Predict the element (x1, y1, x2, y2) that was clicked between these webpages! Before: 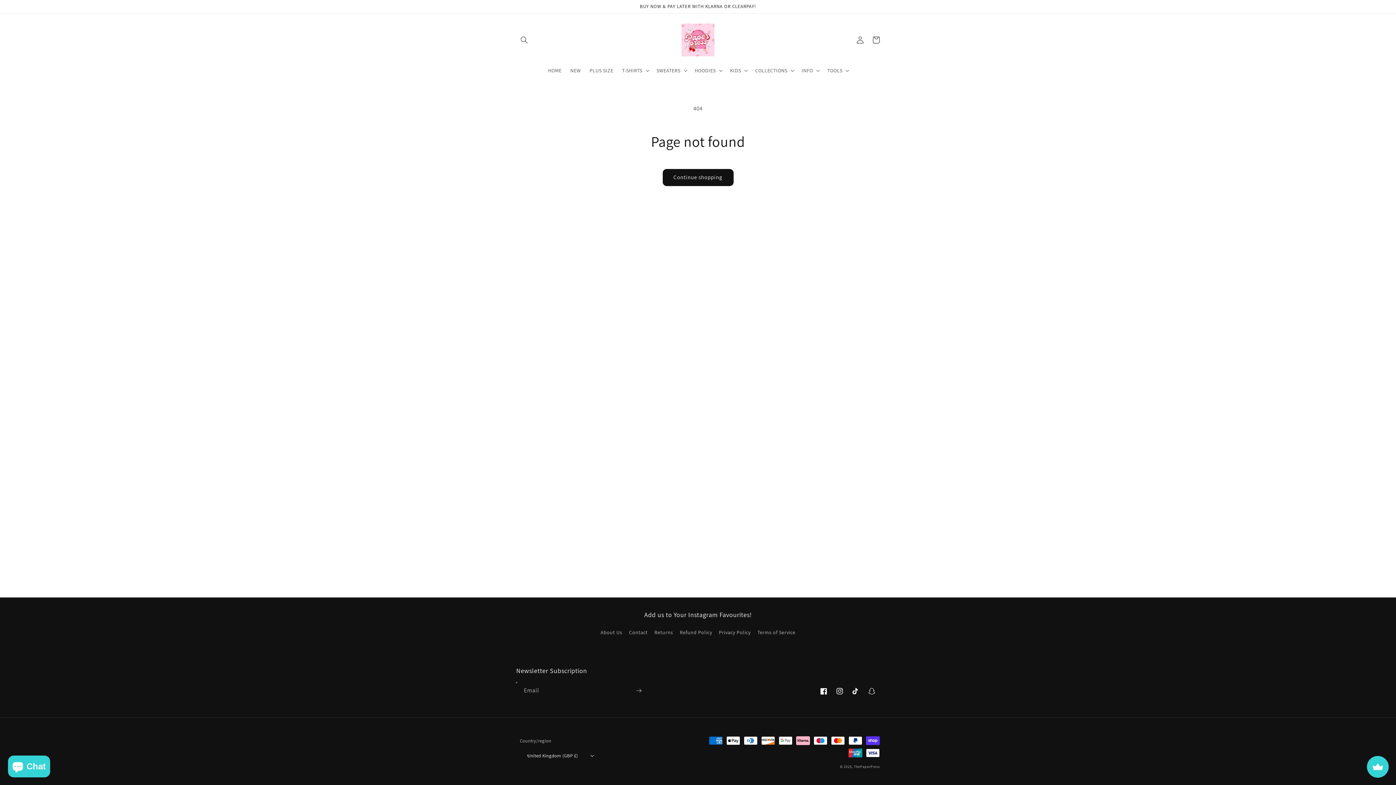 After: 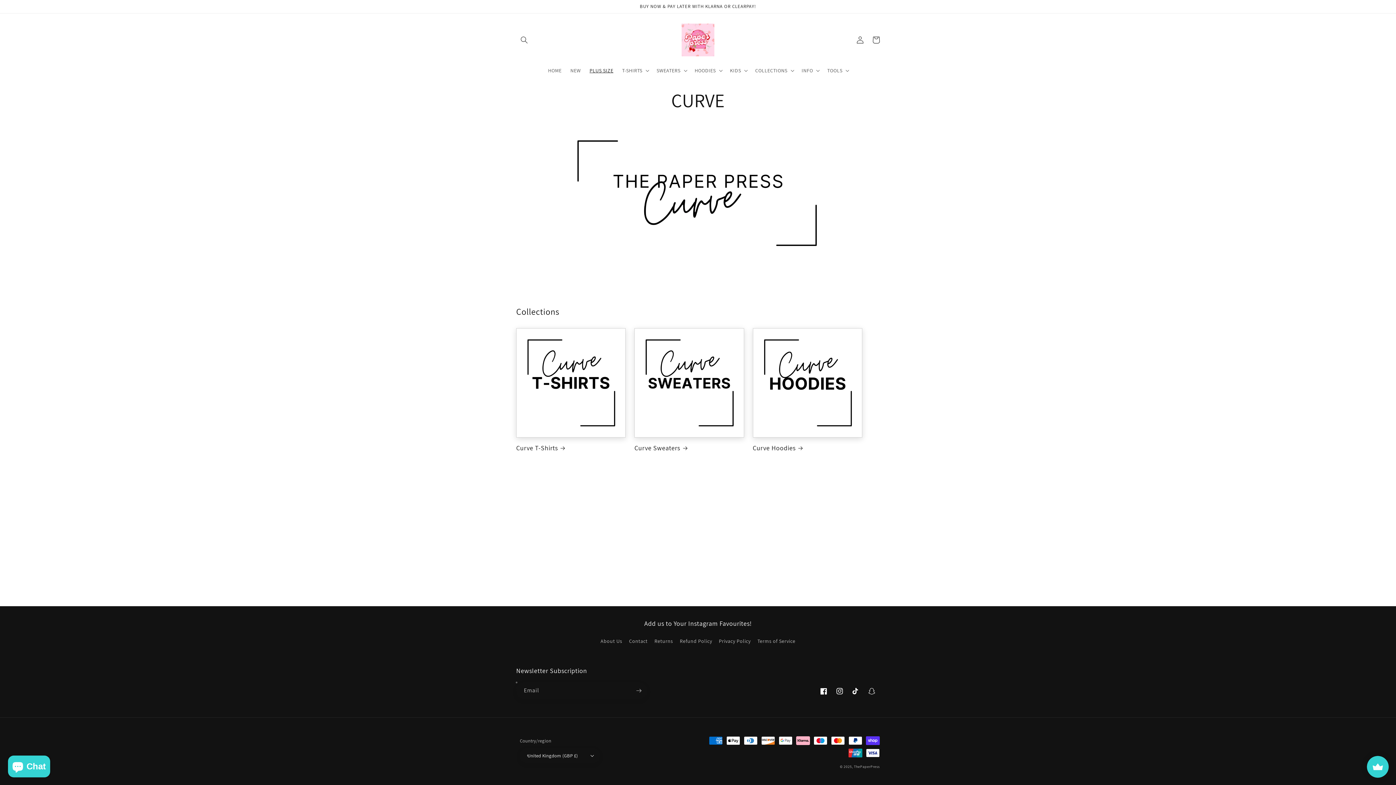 Action: bbox: (585, 62, 617, 78) label: PLUS SIZE